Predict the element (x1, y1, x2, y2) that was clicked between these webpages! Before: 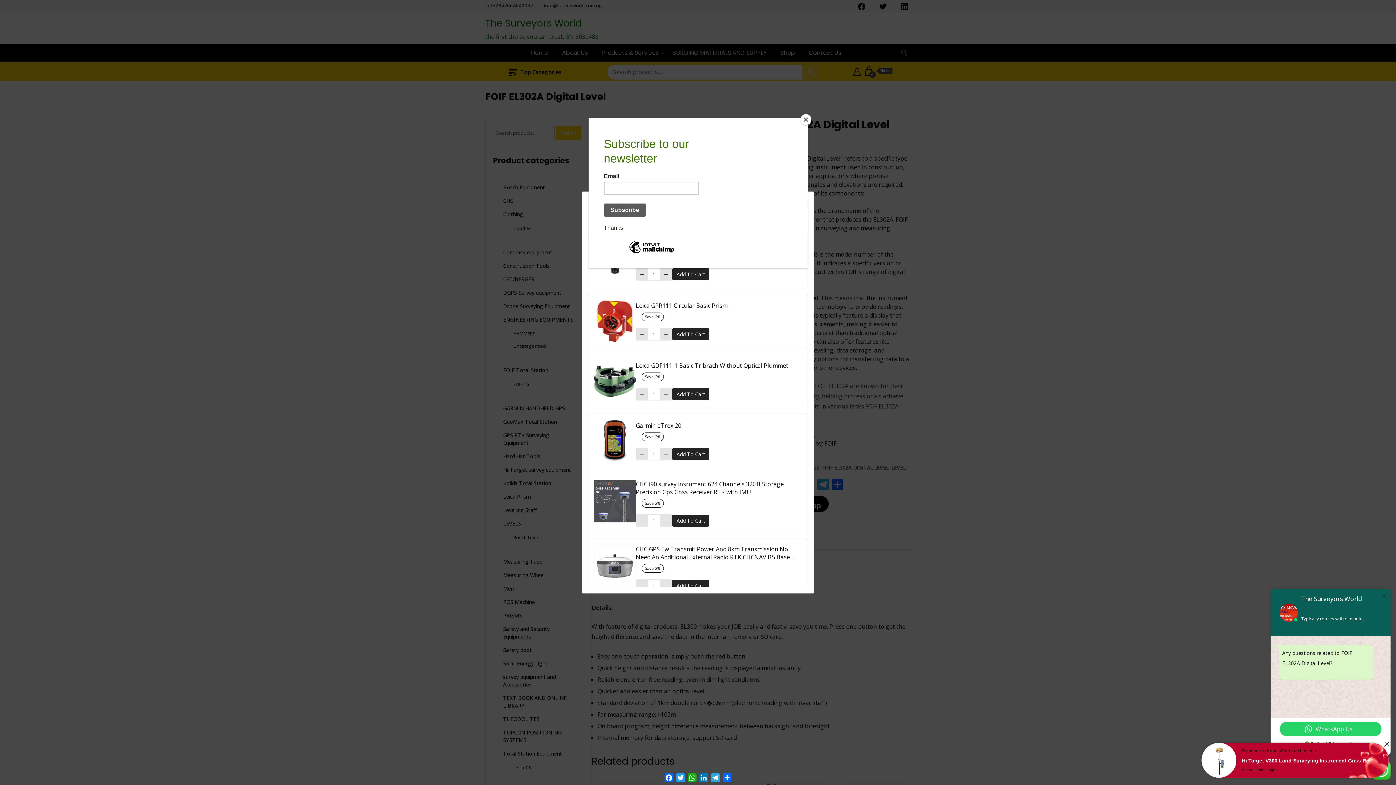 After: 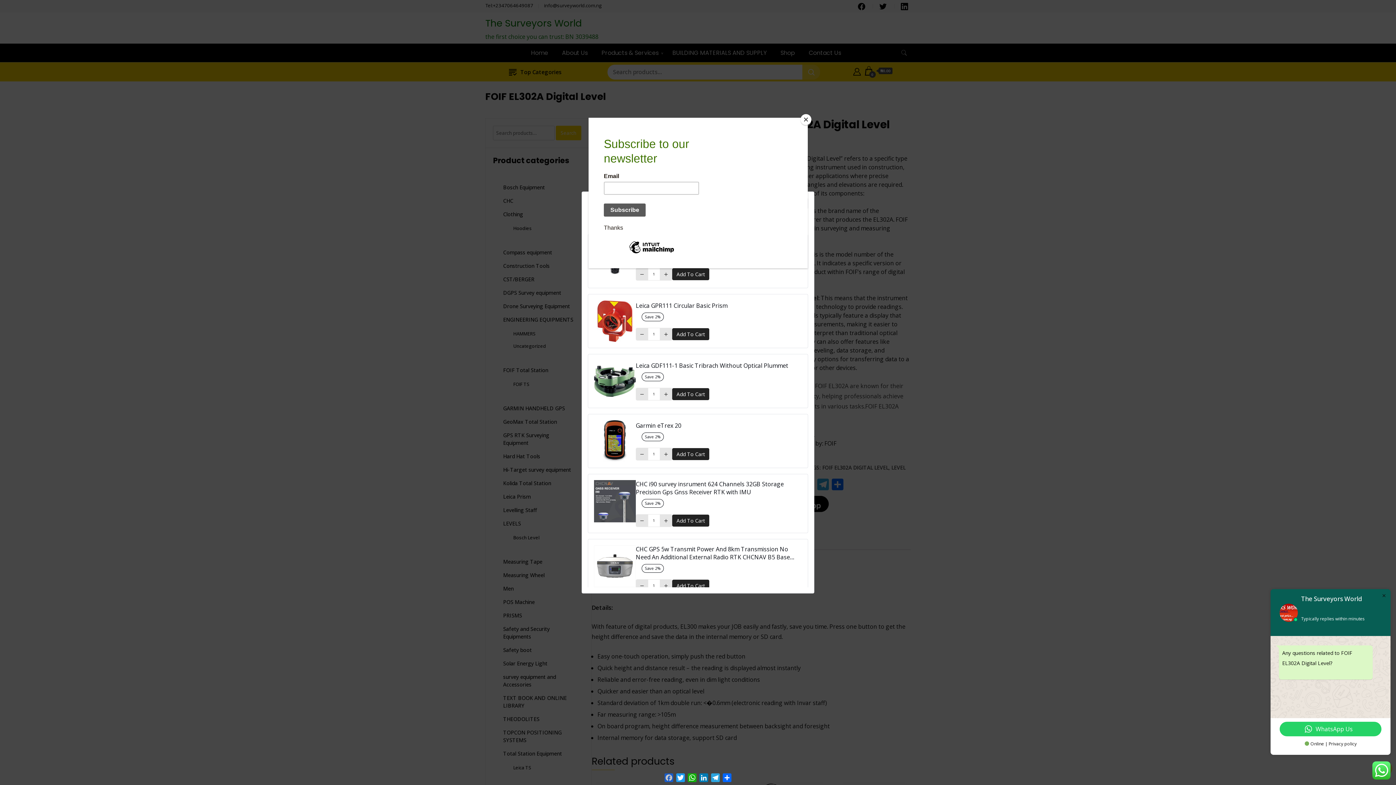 Action: label: Facebook bbox: (663, 772, 674, 784)